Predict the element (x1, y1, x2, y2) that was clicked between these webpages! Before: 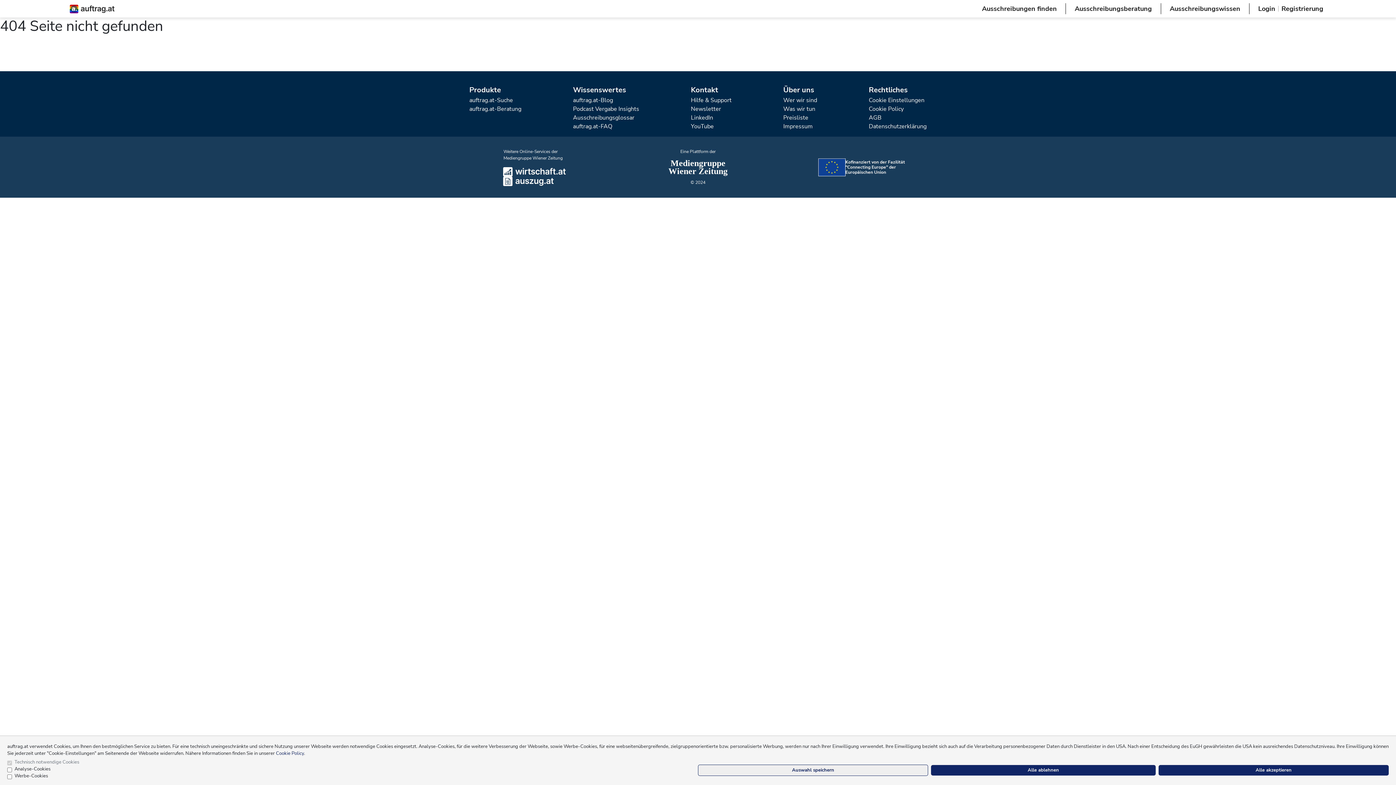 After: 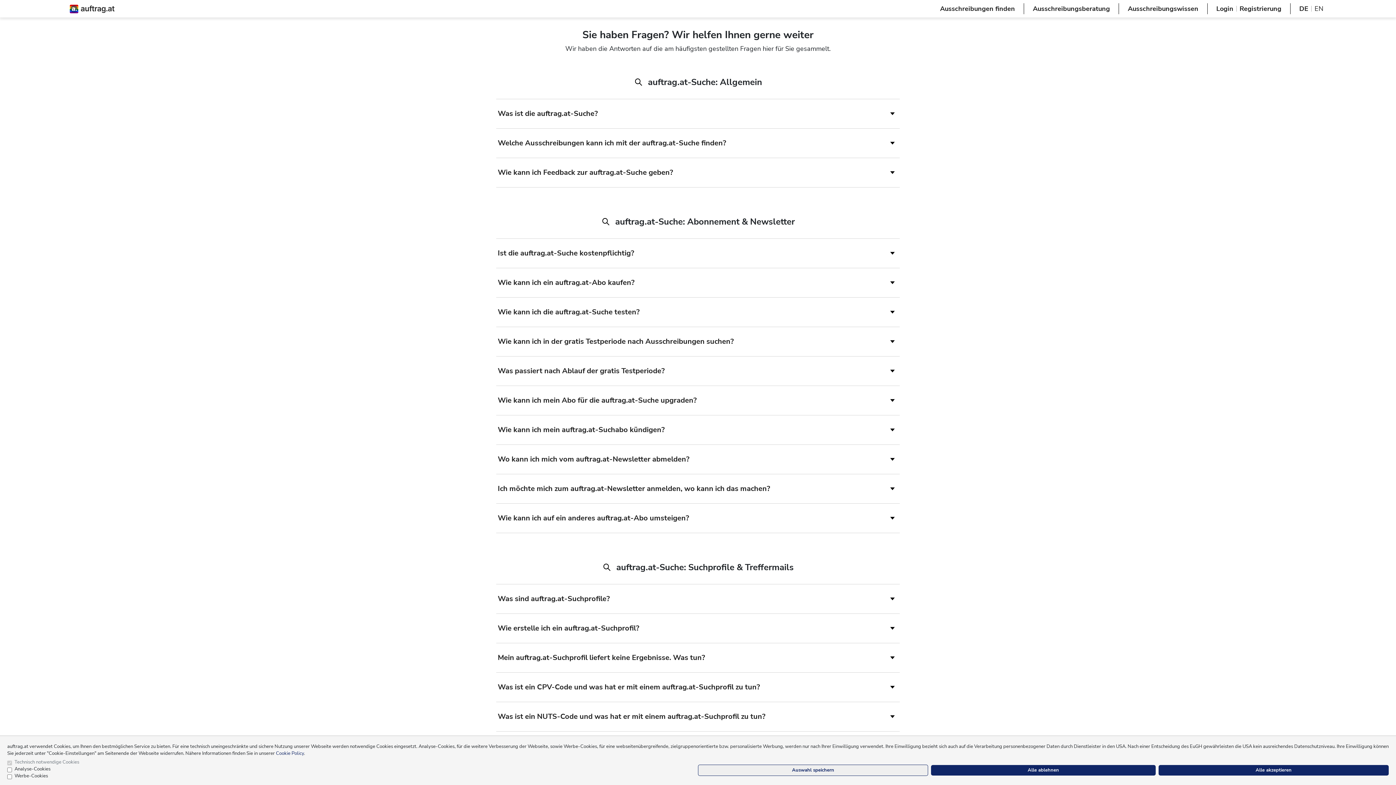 Action: label: auftrag.at-FAQ bbox: (573, 122, 612, 130)